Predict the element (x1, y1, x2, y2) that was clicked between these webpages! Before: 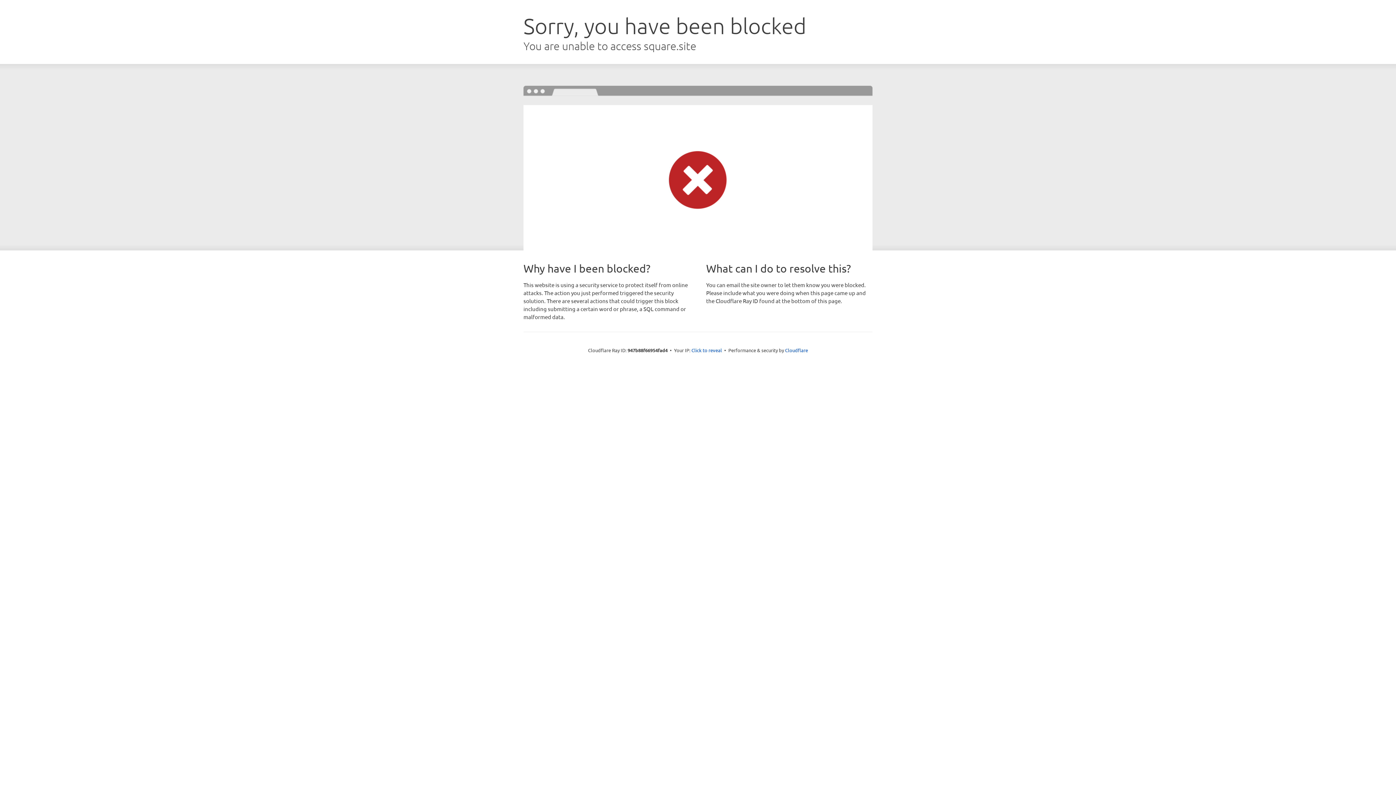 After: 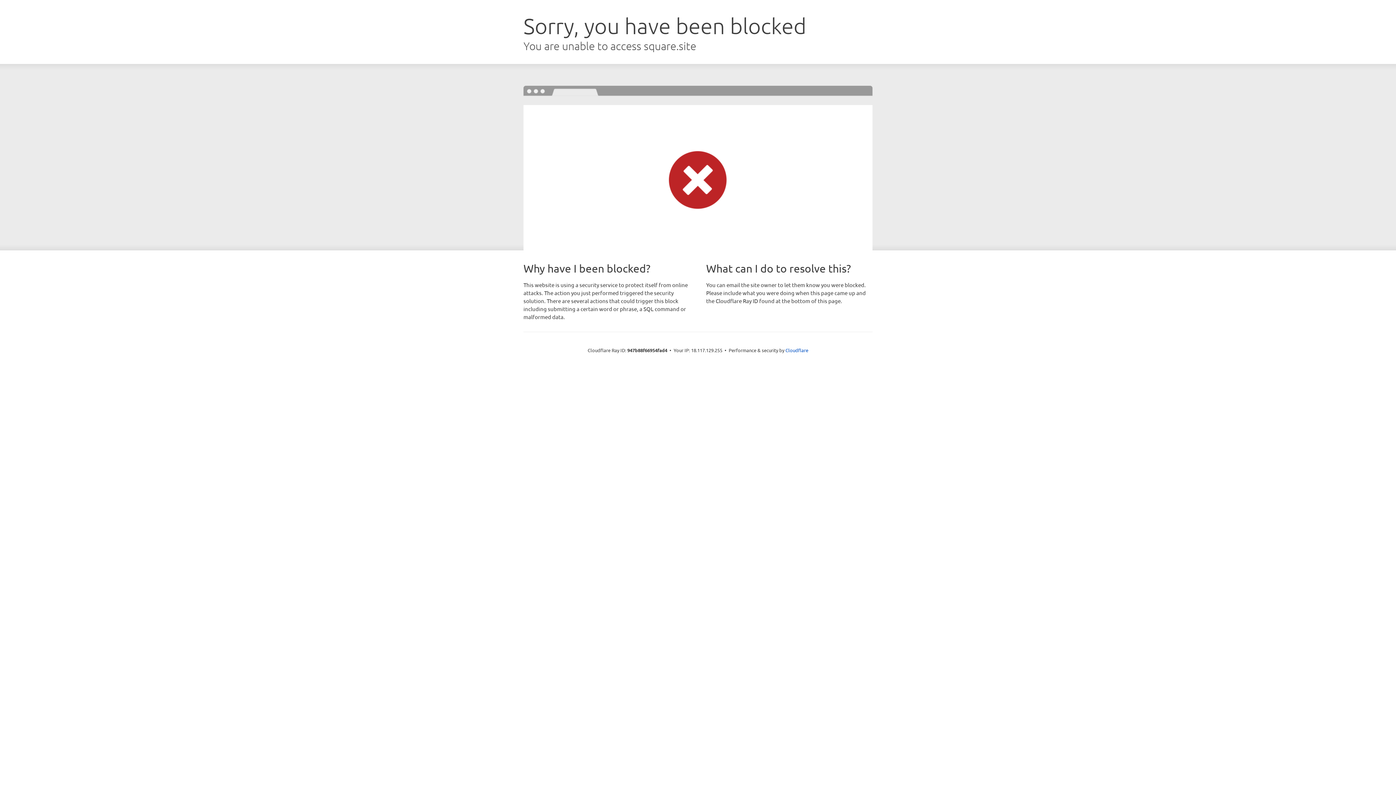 Action: label: Click to reveal bbox: (691, 346, 722, 353)